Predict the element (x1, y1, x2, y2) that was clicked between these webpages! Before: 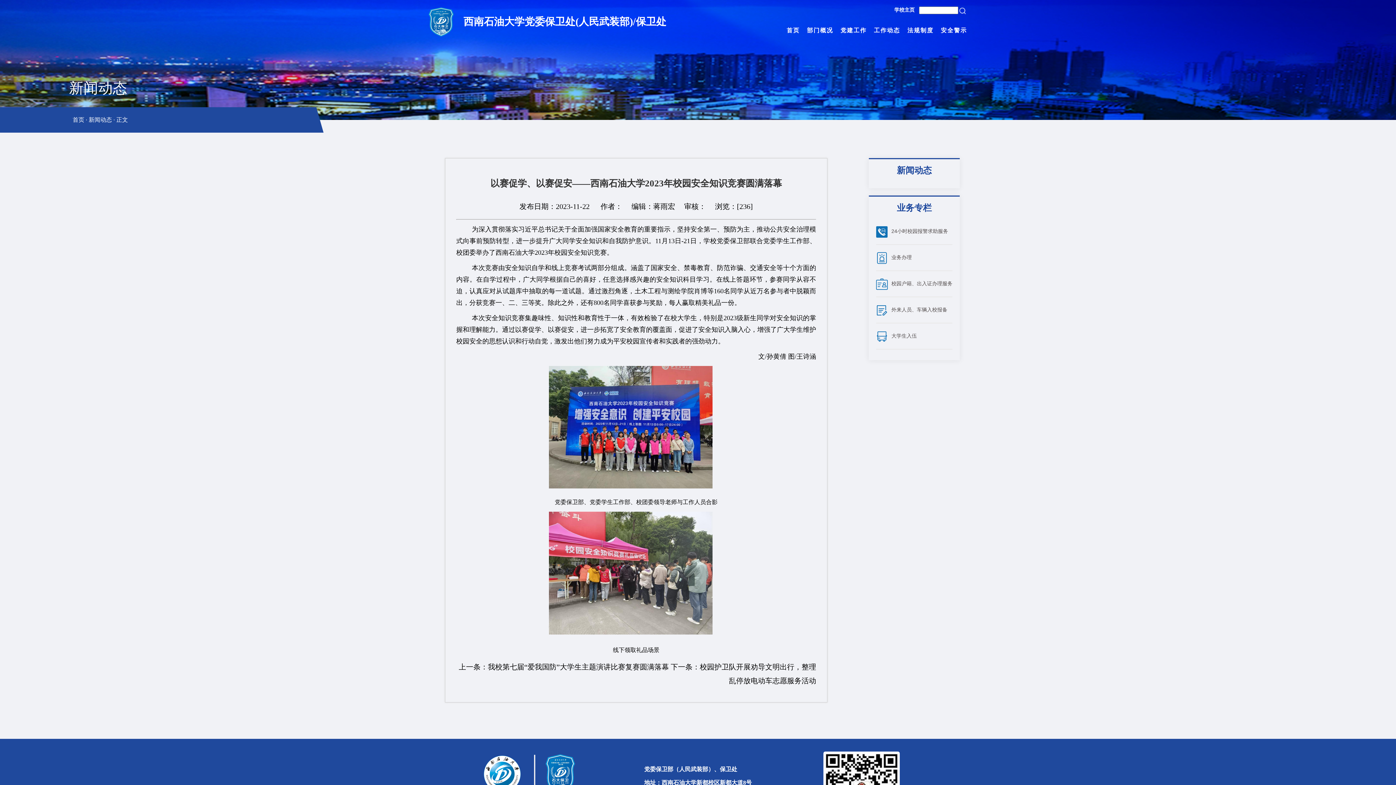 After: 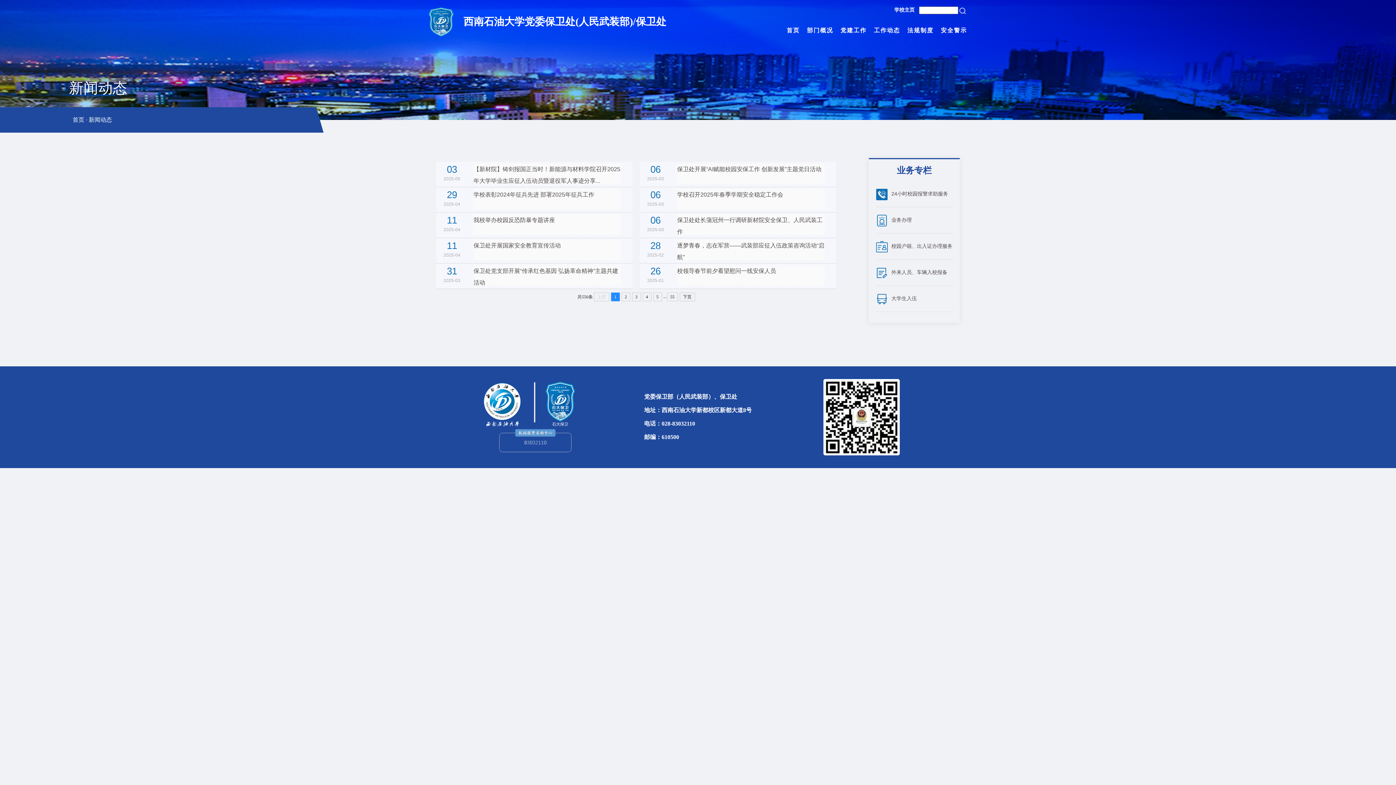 Action: label: 新闻动态 bbox: (88, 116, 112, 122)